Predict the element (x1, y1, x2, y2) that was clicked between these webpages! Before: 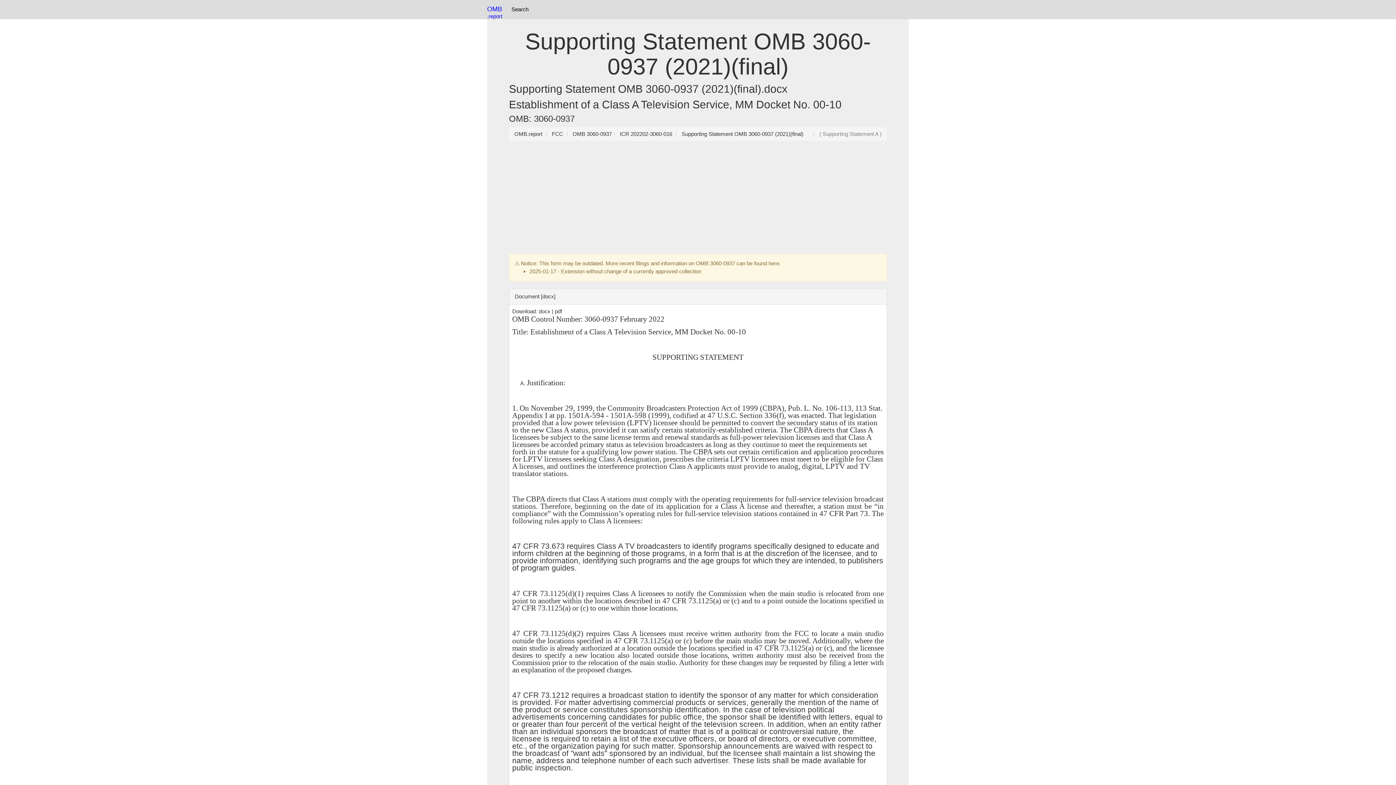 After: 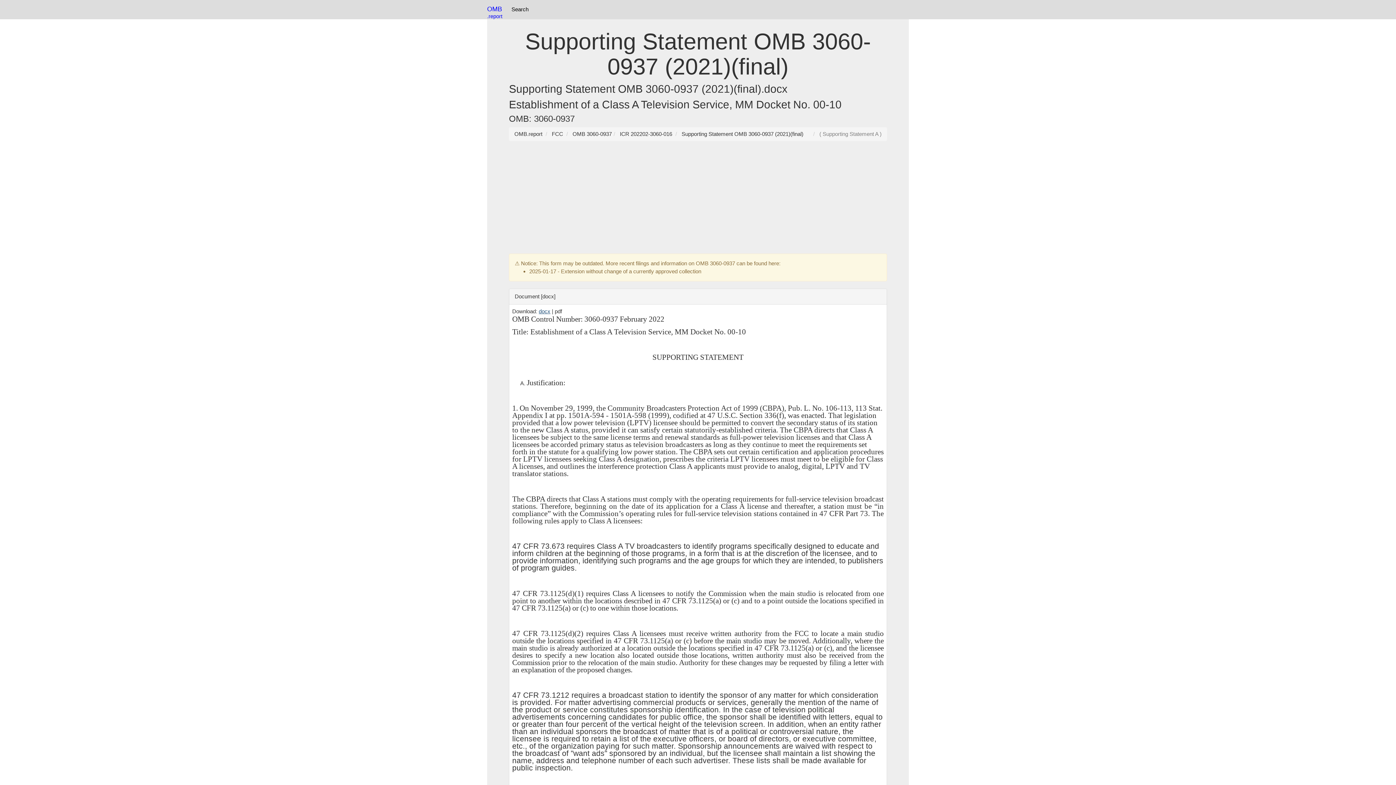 Action: label: docx bbox: (538, 308, 550, 314)